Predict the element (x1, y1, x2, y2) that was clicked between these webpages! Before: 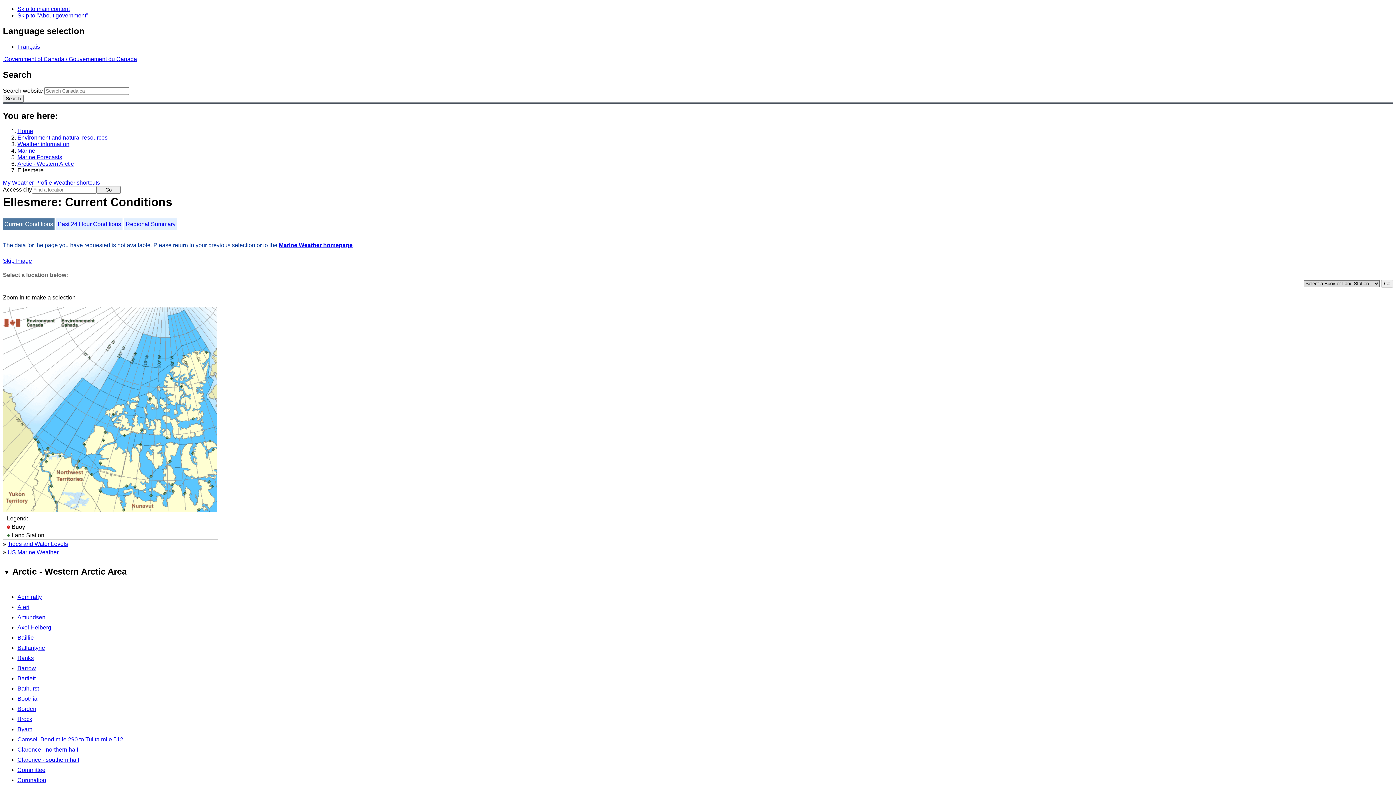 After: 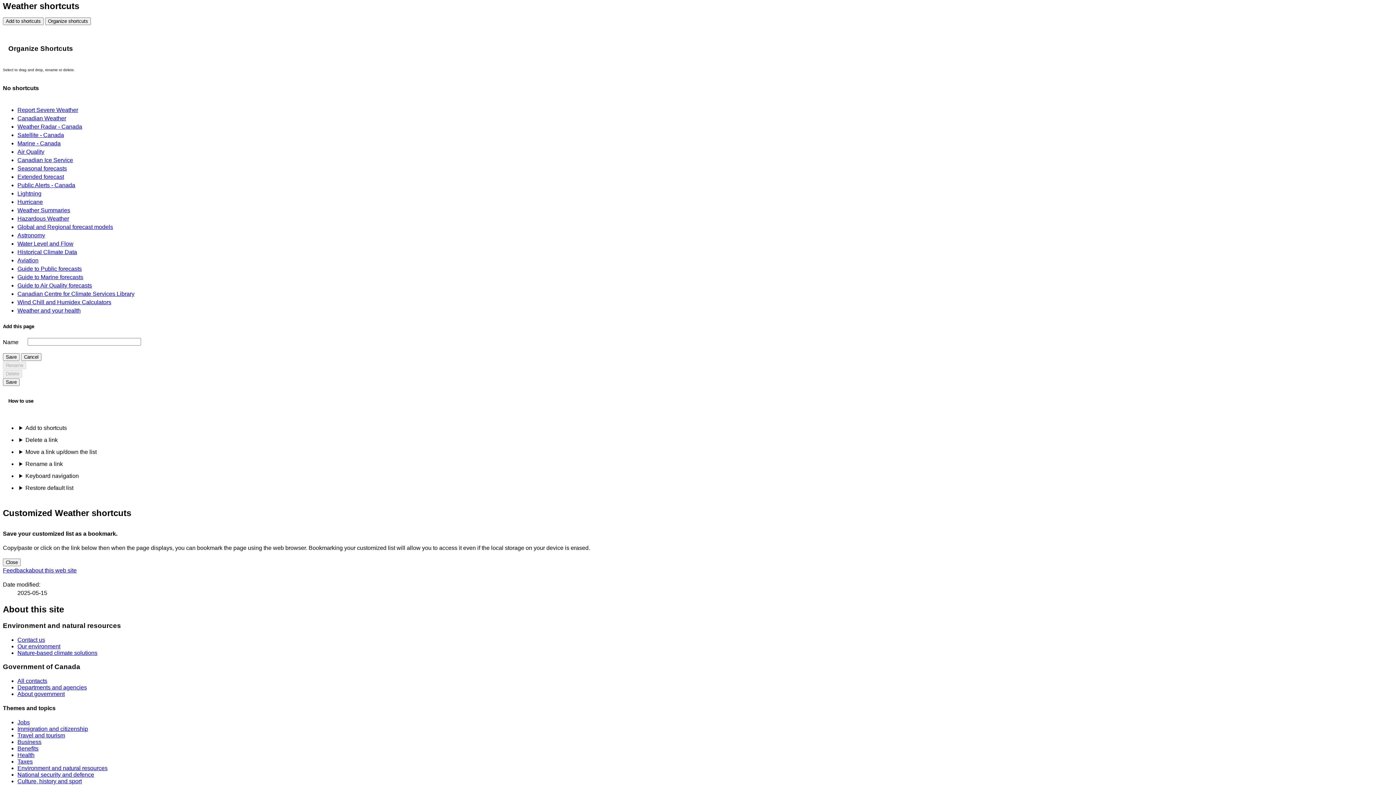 Action: bbox: (53, 179, 100, 185) label: Weather shortcuts